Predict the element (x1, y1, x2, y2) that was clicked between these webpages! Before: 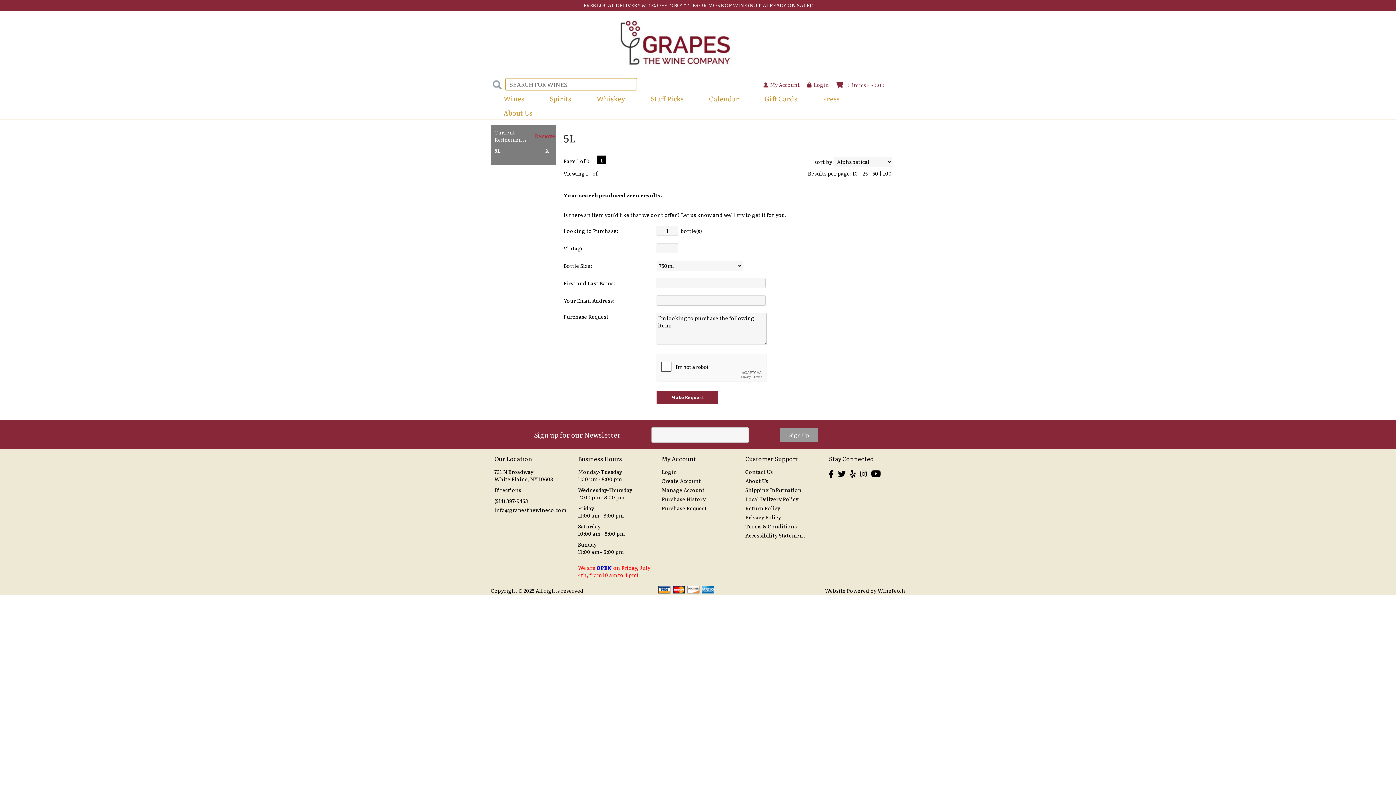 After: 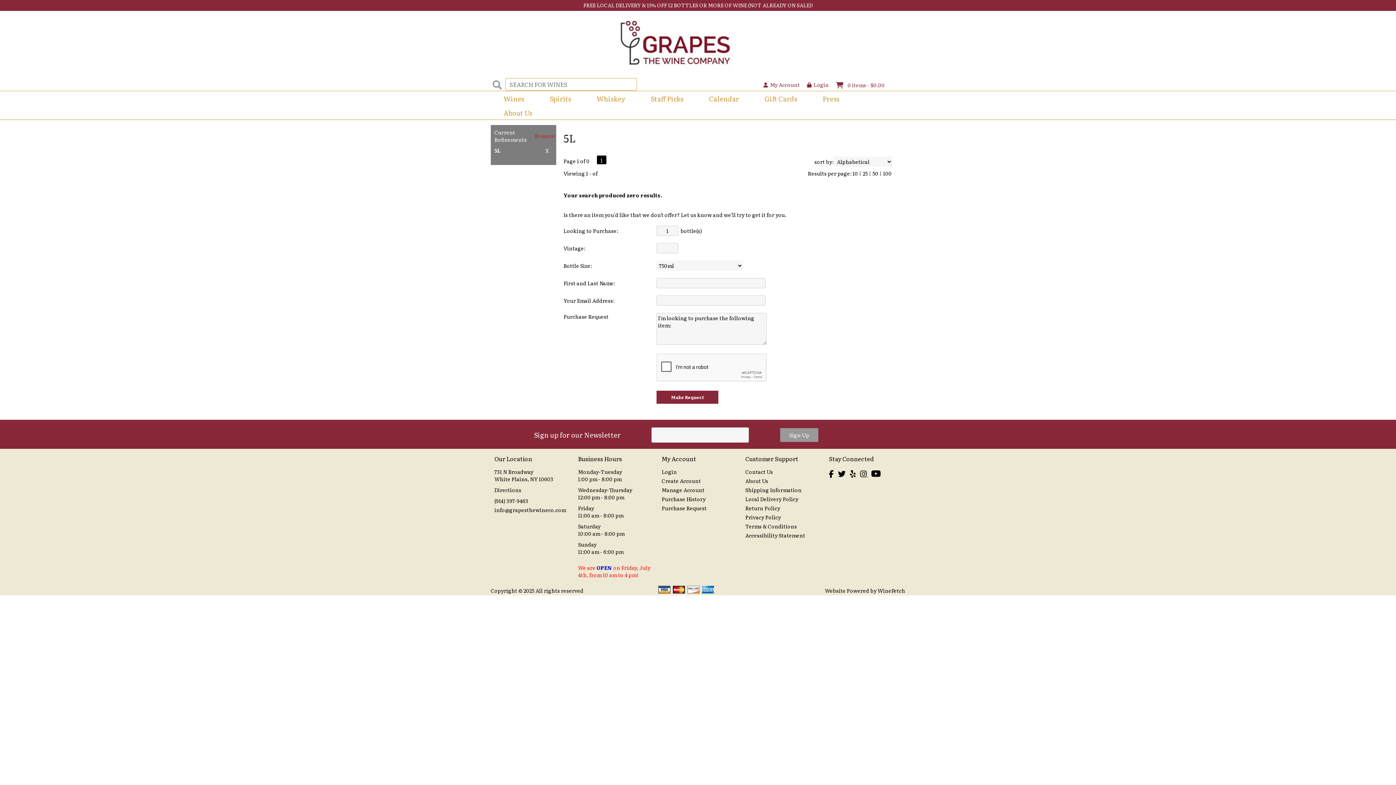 Action: label:   bbox: (860, 471, 868, 478)